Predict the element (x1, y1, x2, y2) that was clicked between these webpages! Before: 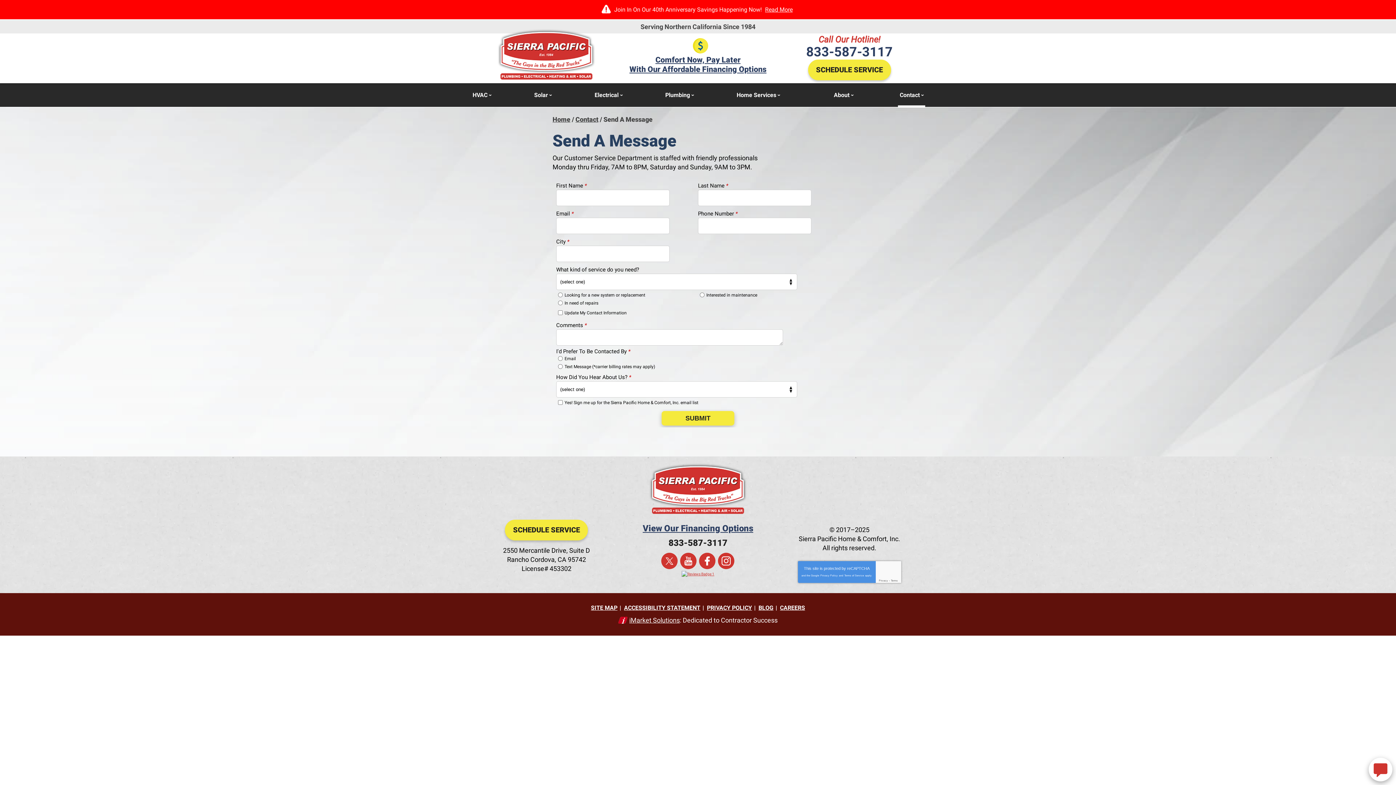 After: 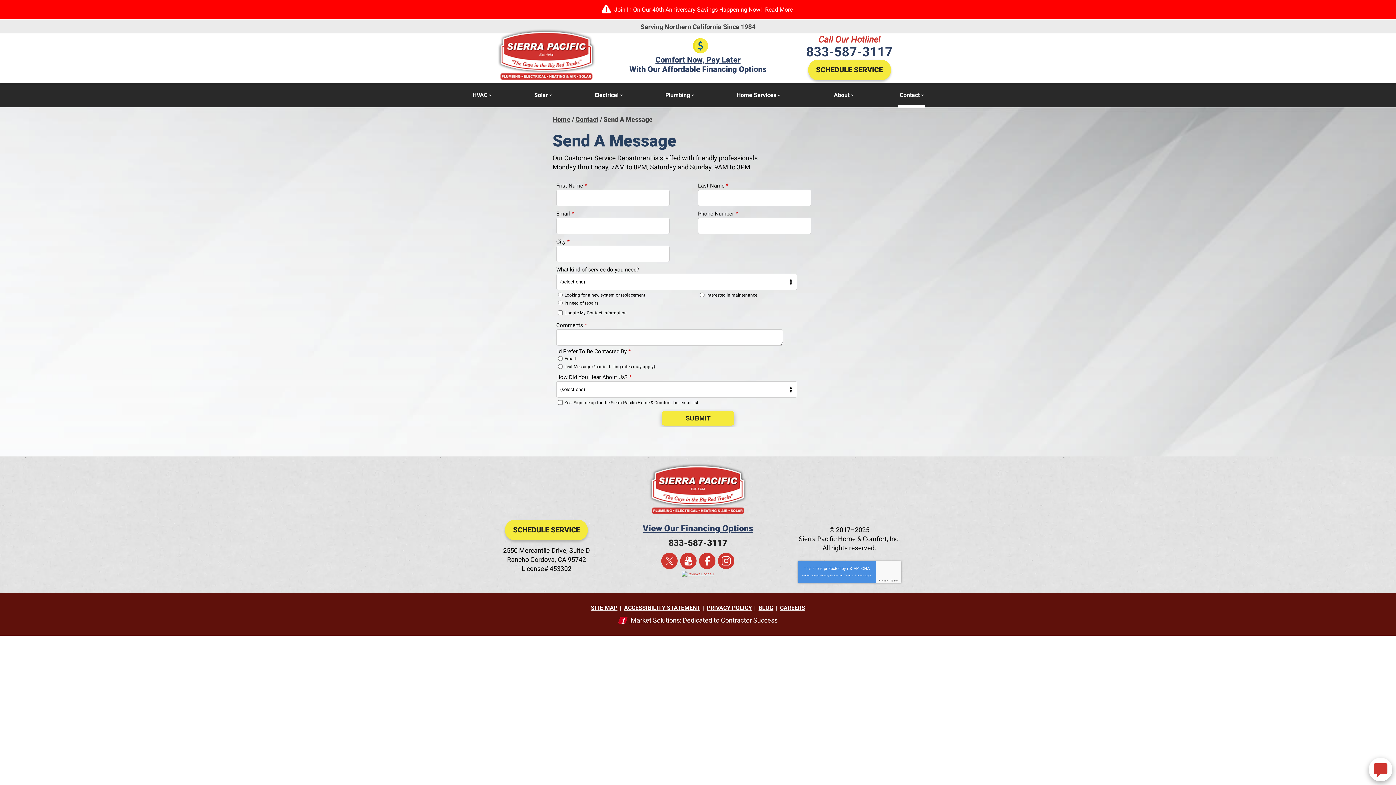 Action: label: 833-587-3117 bbox: (668, 538, 727, 548)